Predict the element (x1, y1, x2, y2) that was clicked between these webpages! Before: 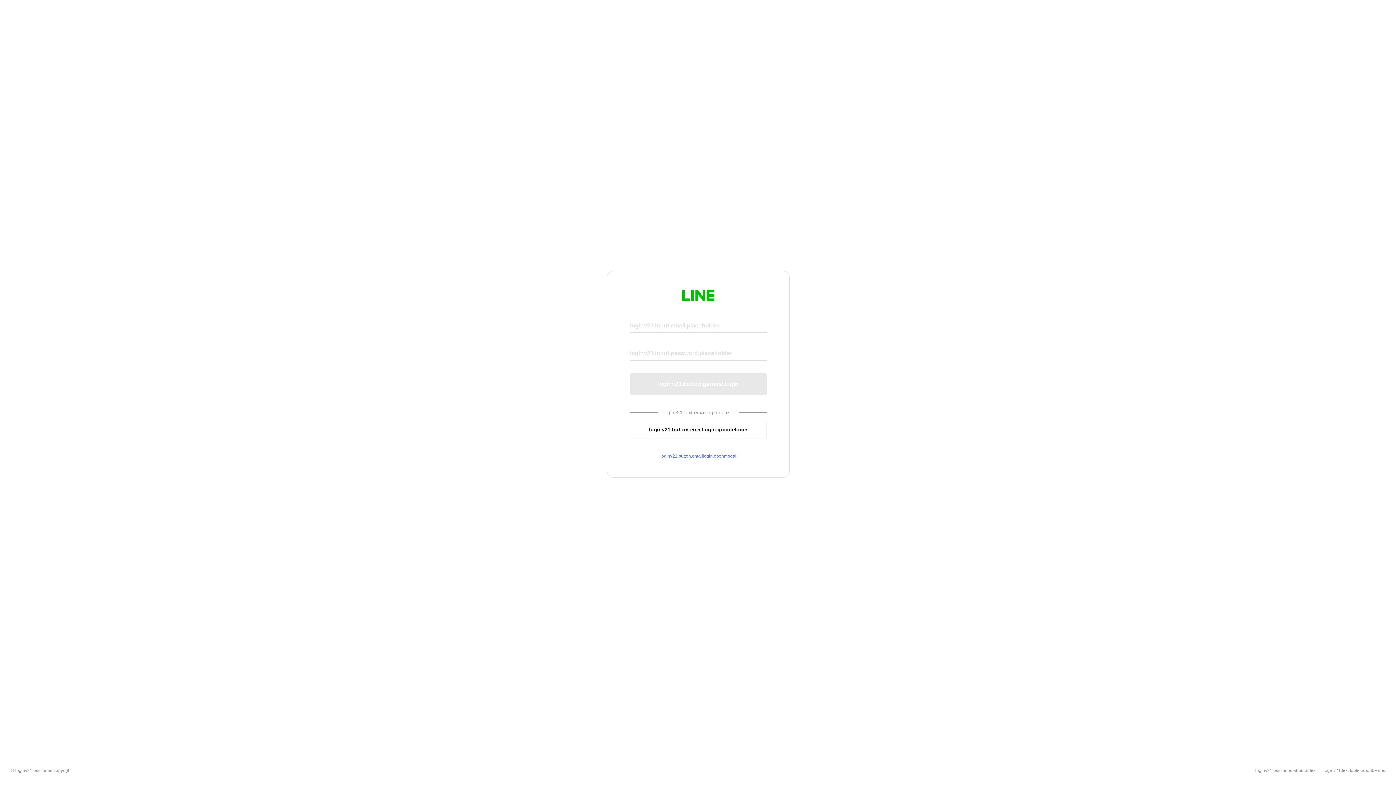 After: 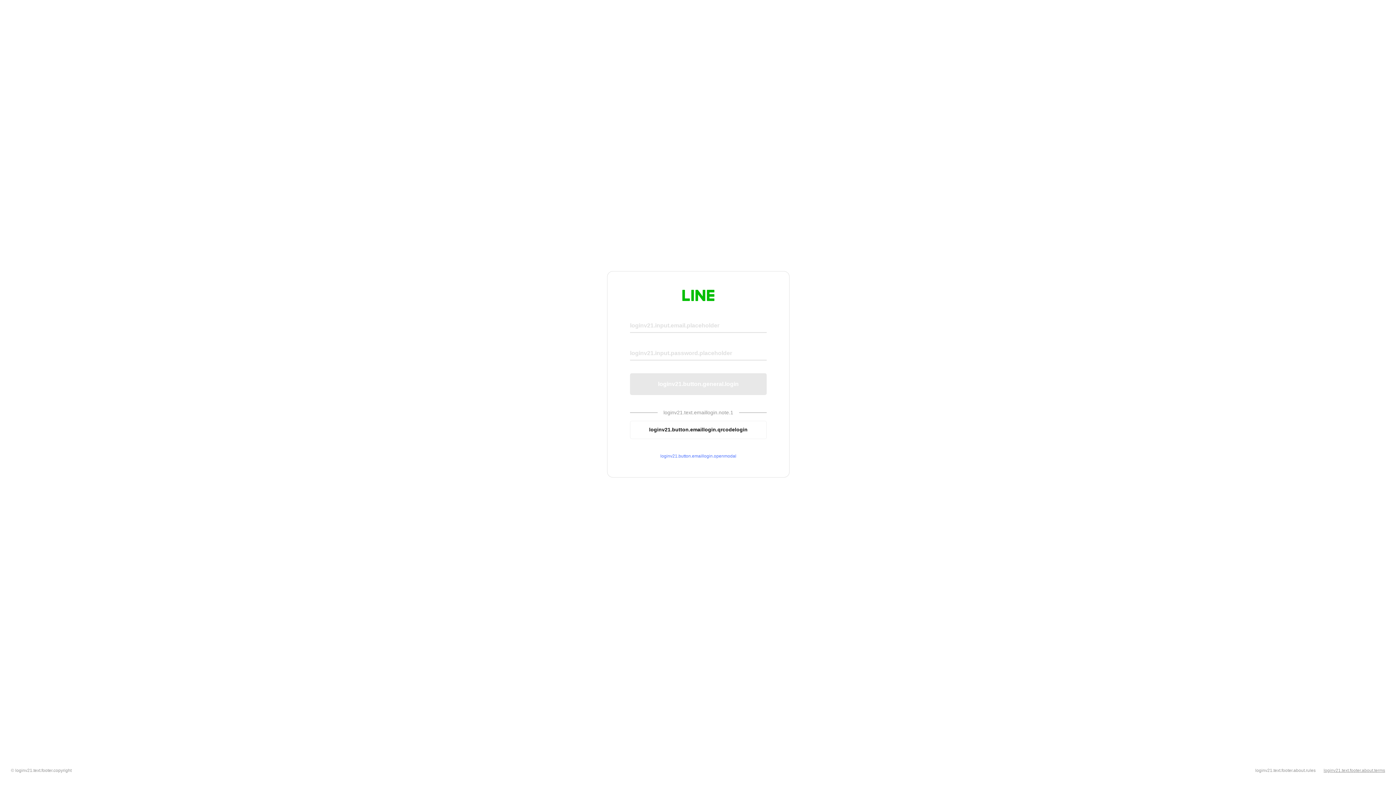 Action: label: loginv21.text.footer.about.terms bbox: (1324, 768, 1385, 773)